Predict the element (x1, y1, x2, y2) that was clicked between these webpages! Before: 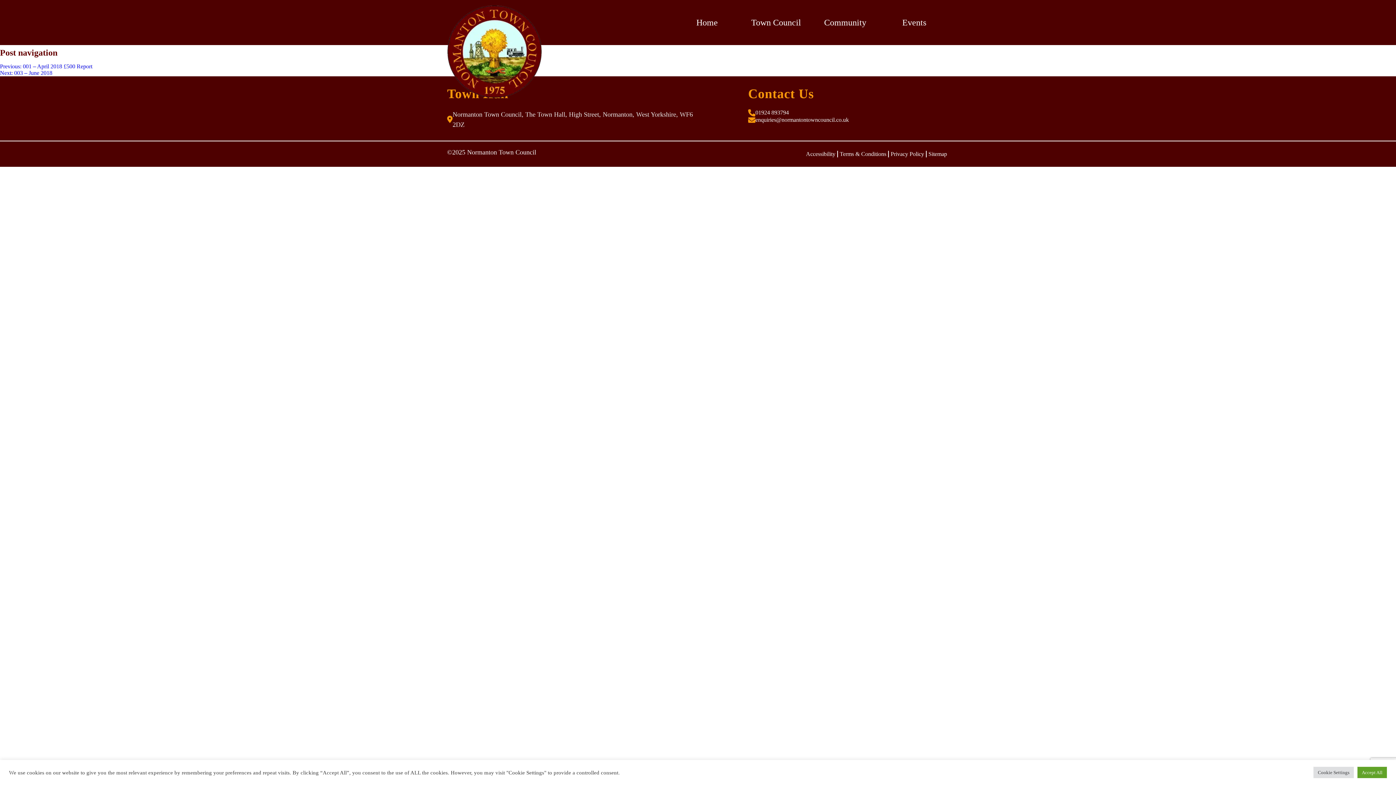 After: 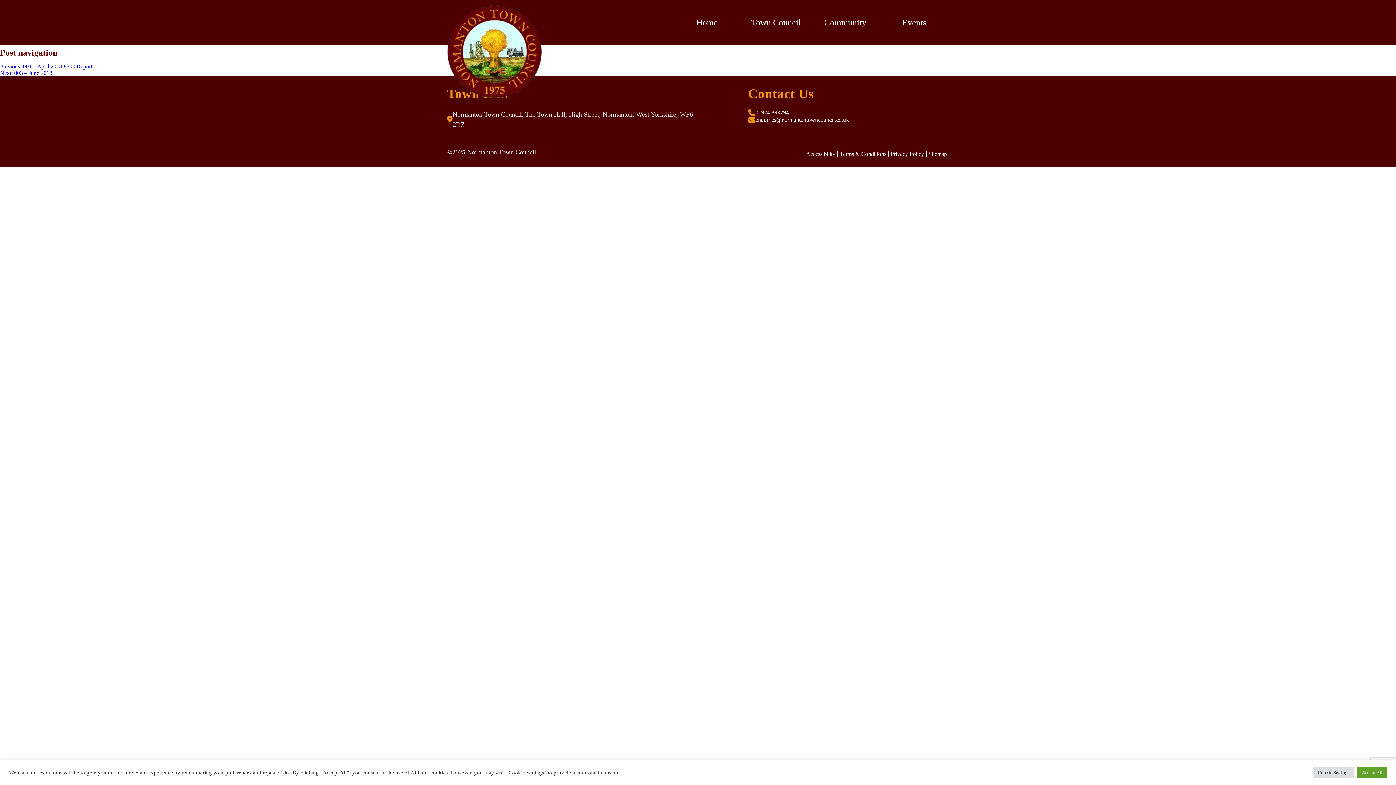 Action: bbox: (755, 109, 789, 116) label: 01924 893794